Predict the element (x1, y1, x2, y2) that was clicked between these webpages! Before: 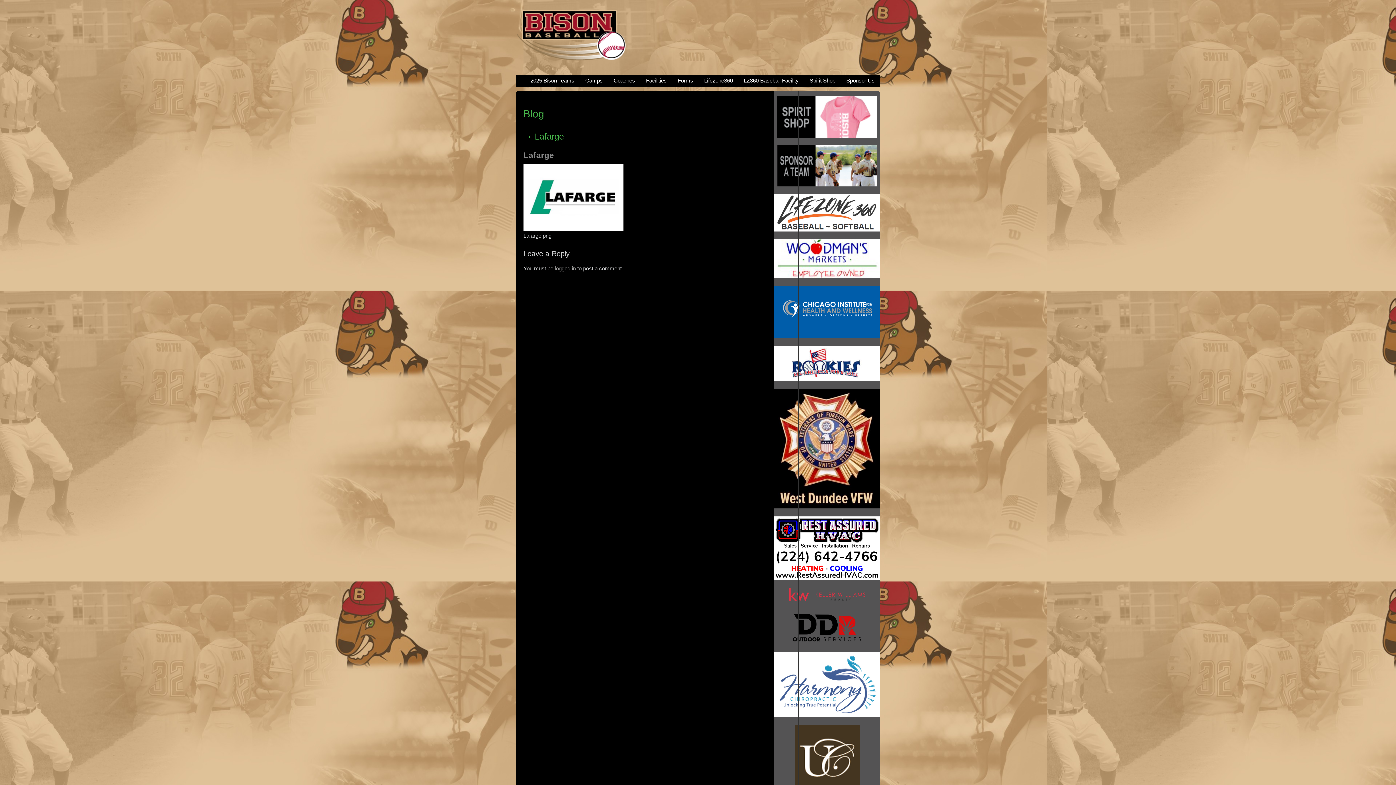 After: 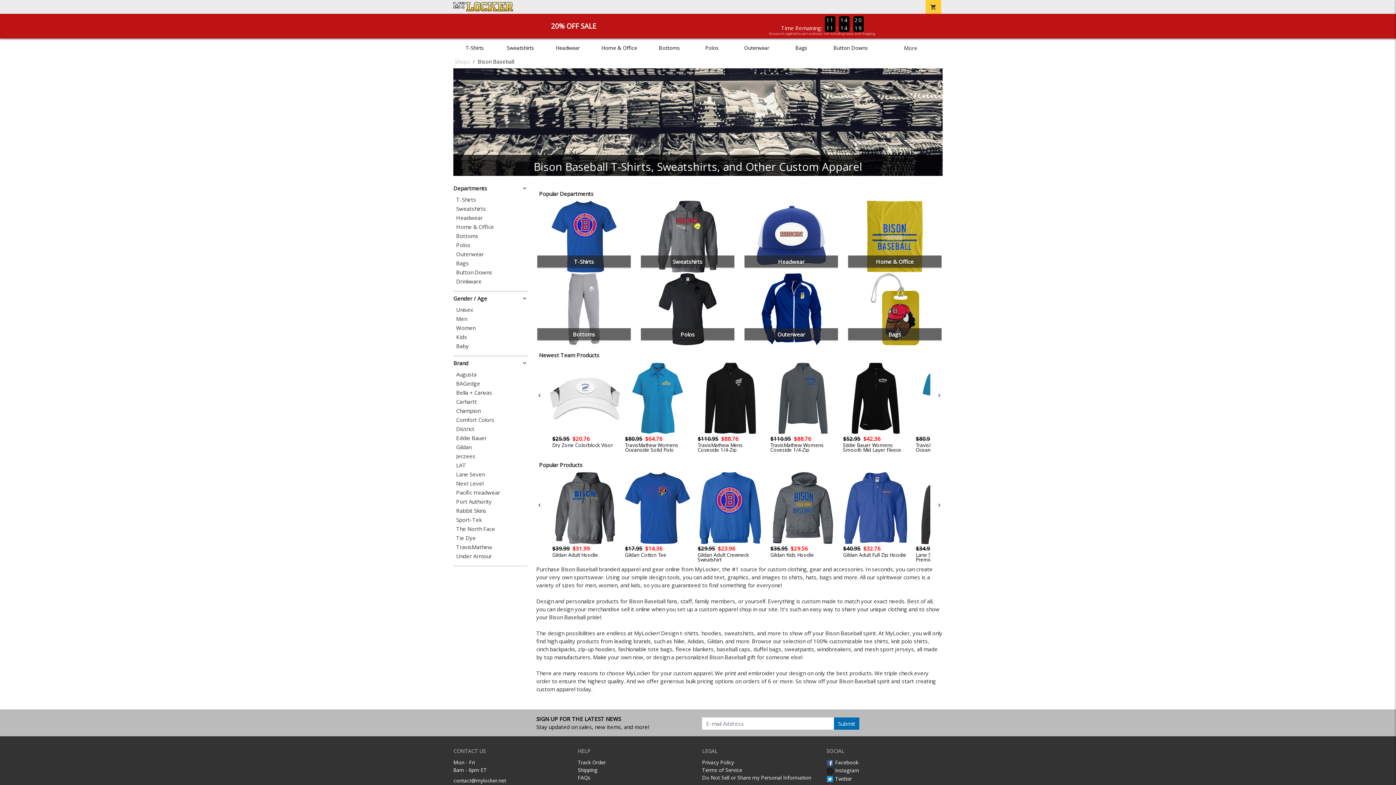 Action: bbox: (774, 96, 880, 137)